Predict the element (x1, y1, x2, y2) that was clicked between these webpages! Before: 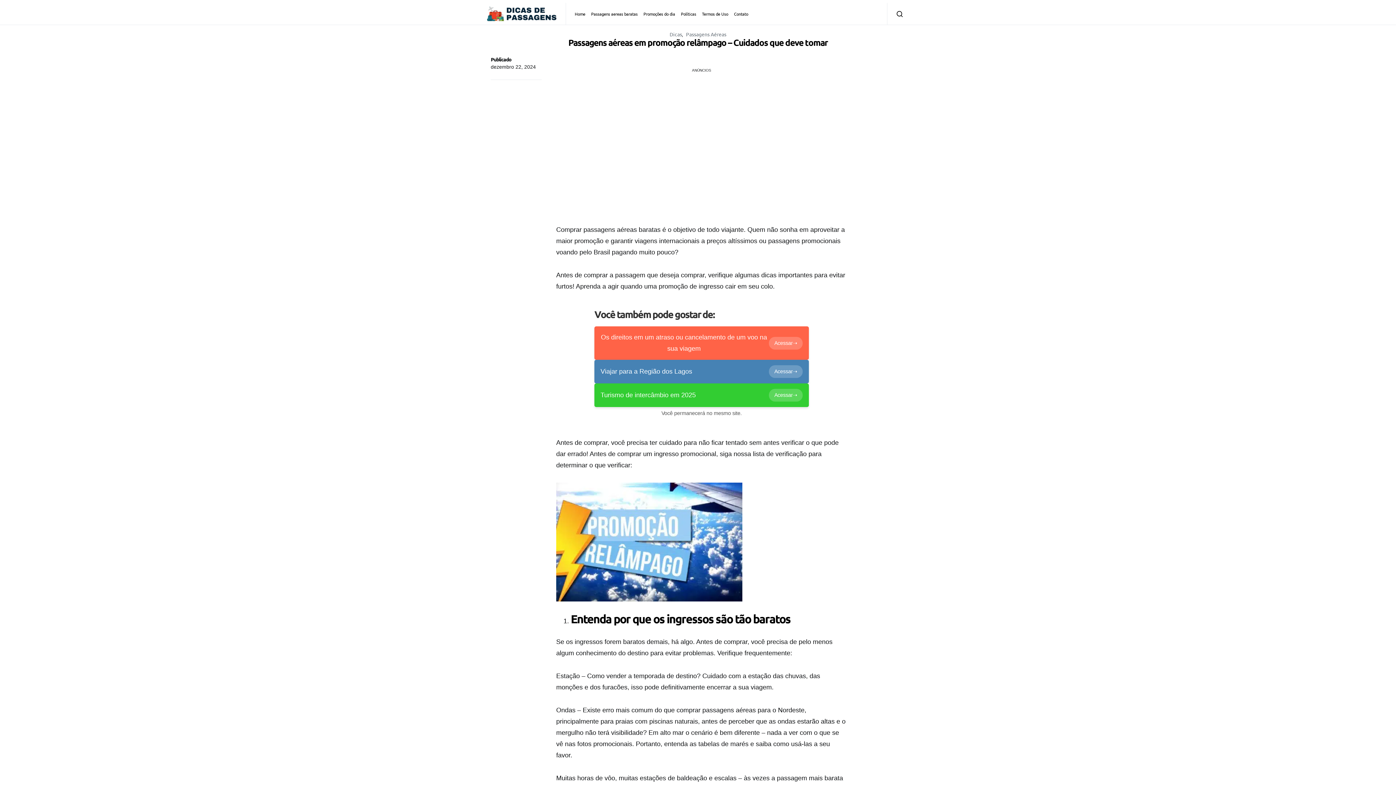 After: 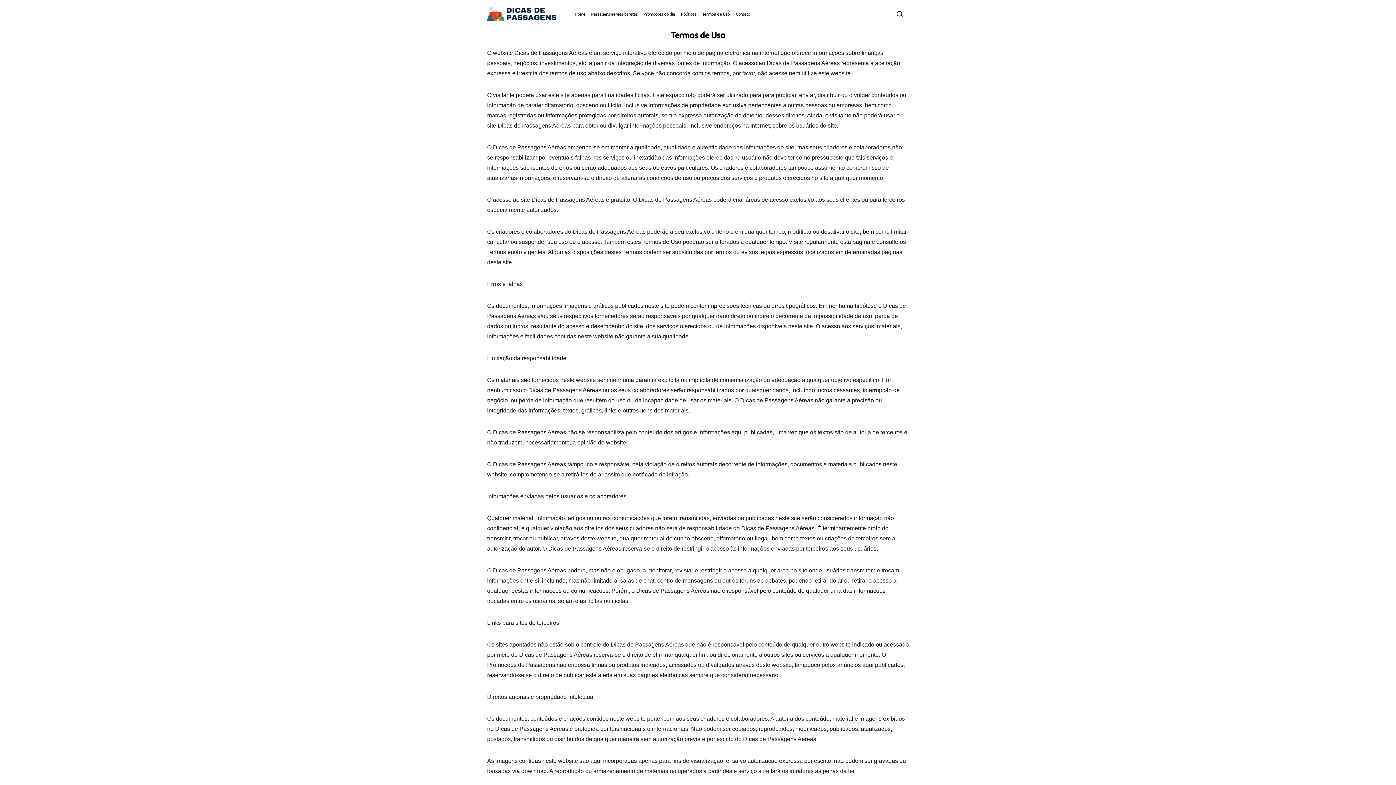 Action: bbox: (699, 2, 731, 24) label: Termos de Uso